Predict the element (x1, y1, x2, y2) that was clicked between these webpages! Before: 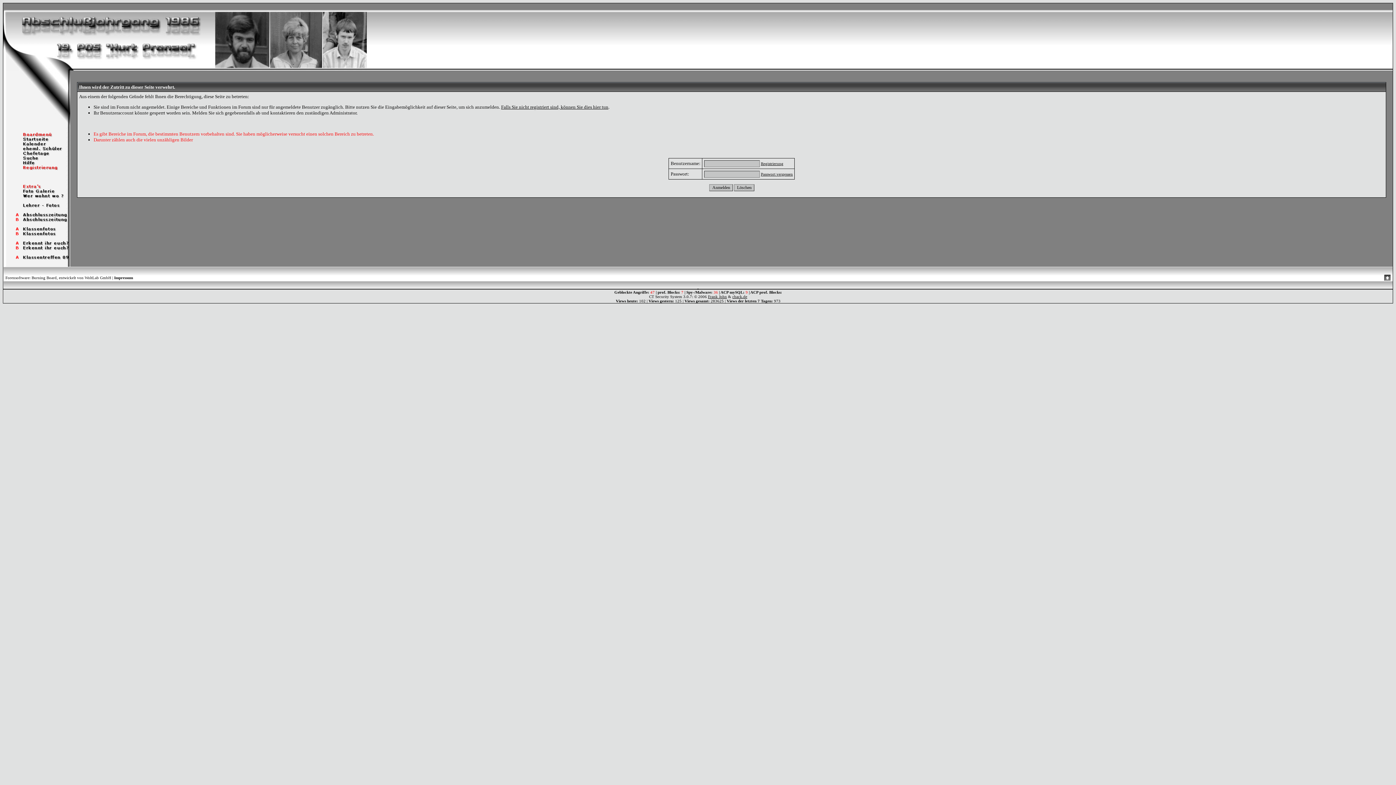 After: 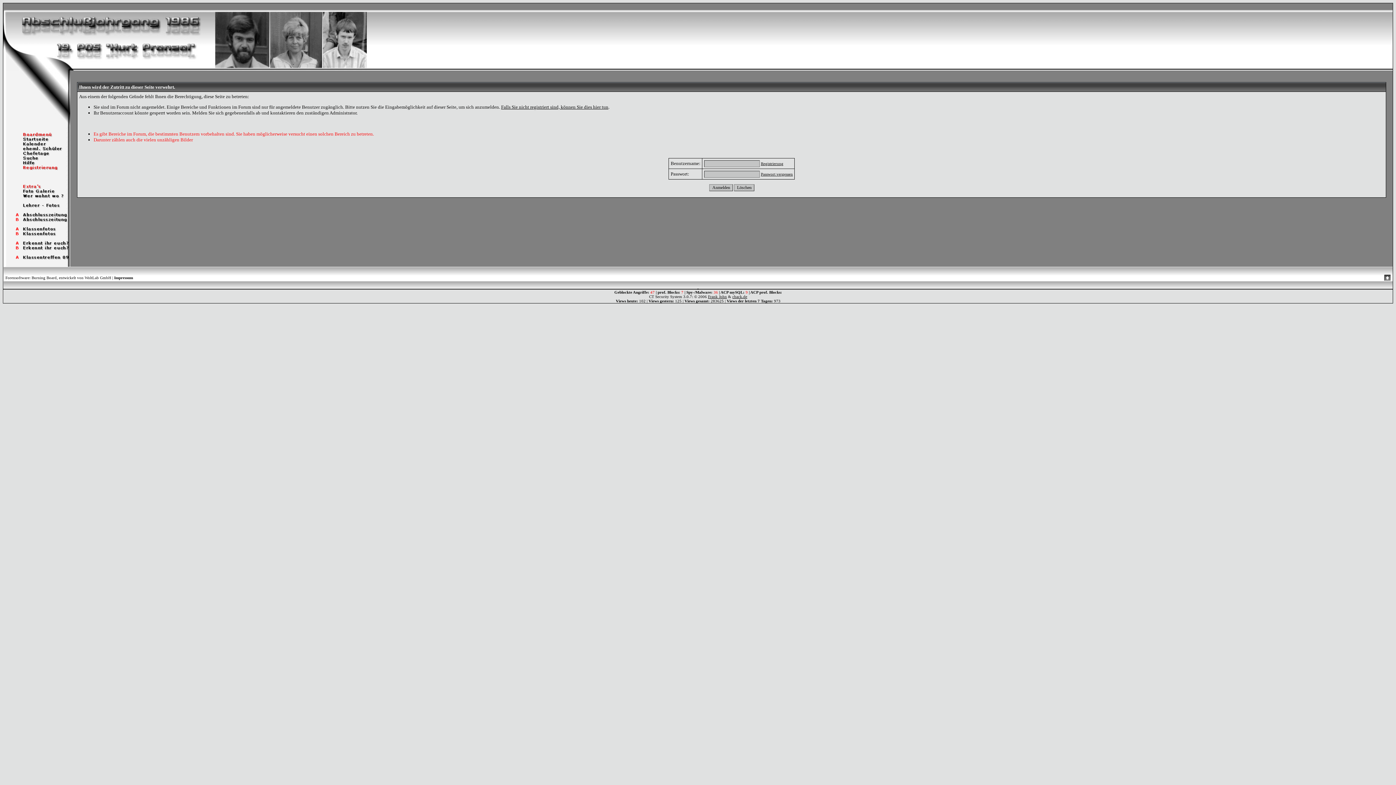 Action: bbox: (3, 155, 70, 161)